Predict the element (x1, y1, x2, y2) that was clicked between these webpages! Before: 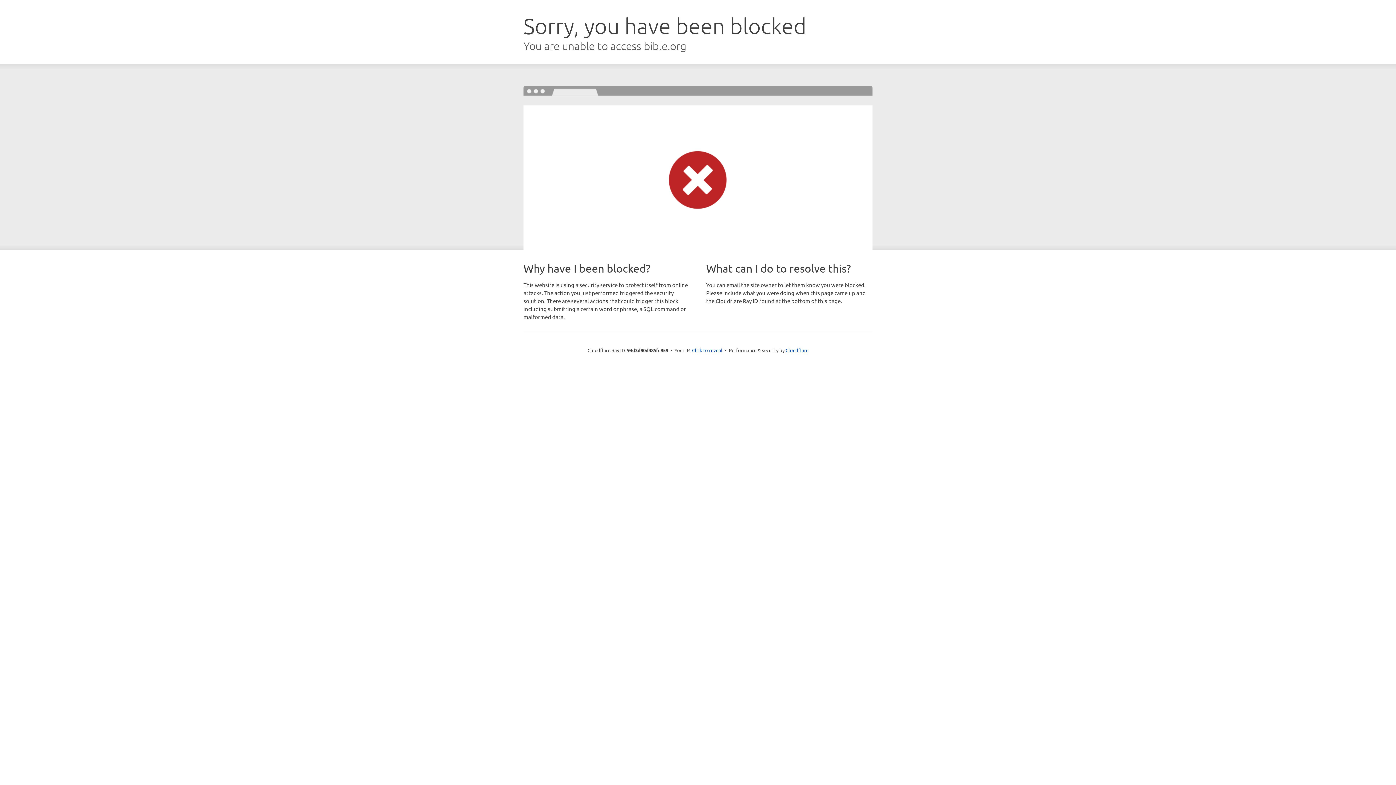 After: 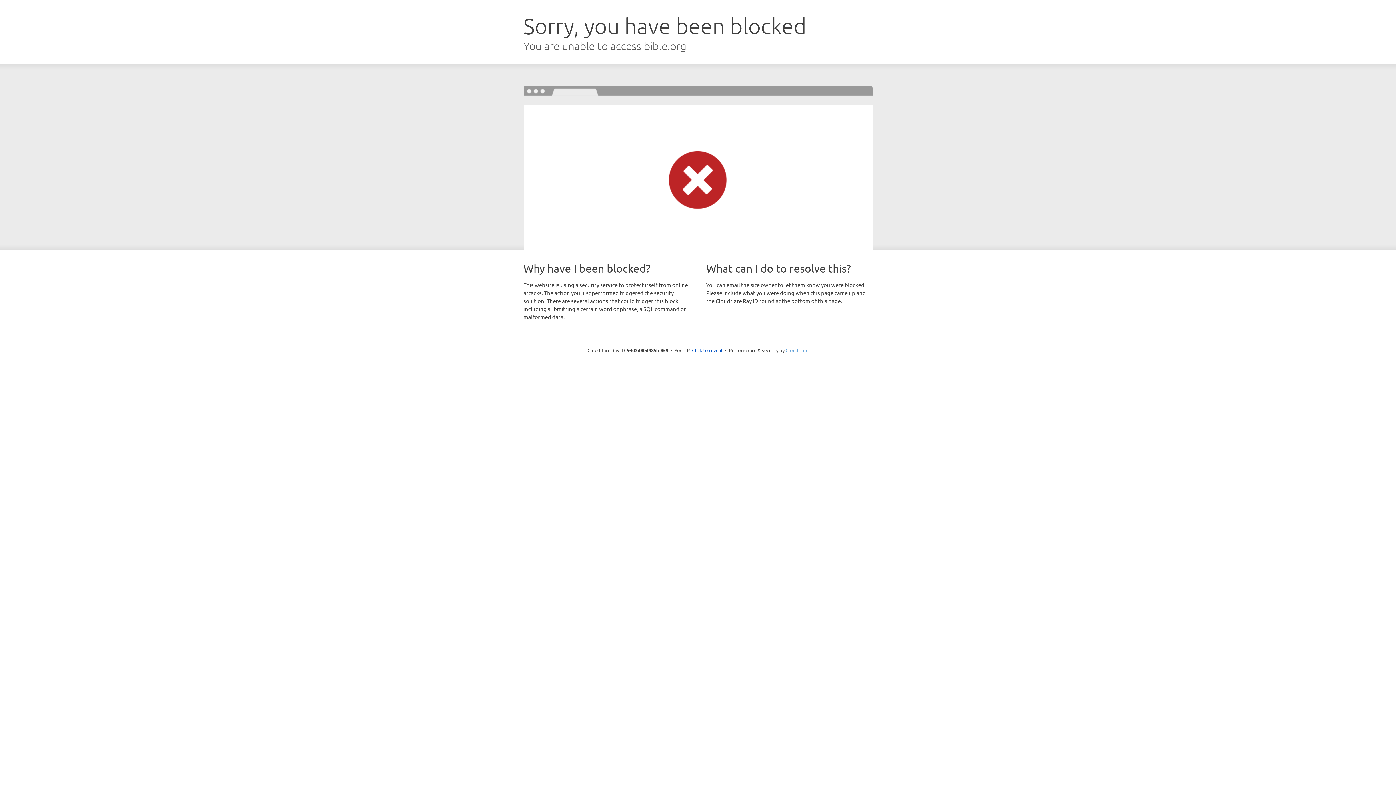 Action: bbox: (785, 347, 808, 353) label: Cloudflare